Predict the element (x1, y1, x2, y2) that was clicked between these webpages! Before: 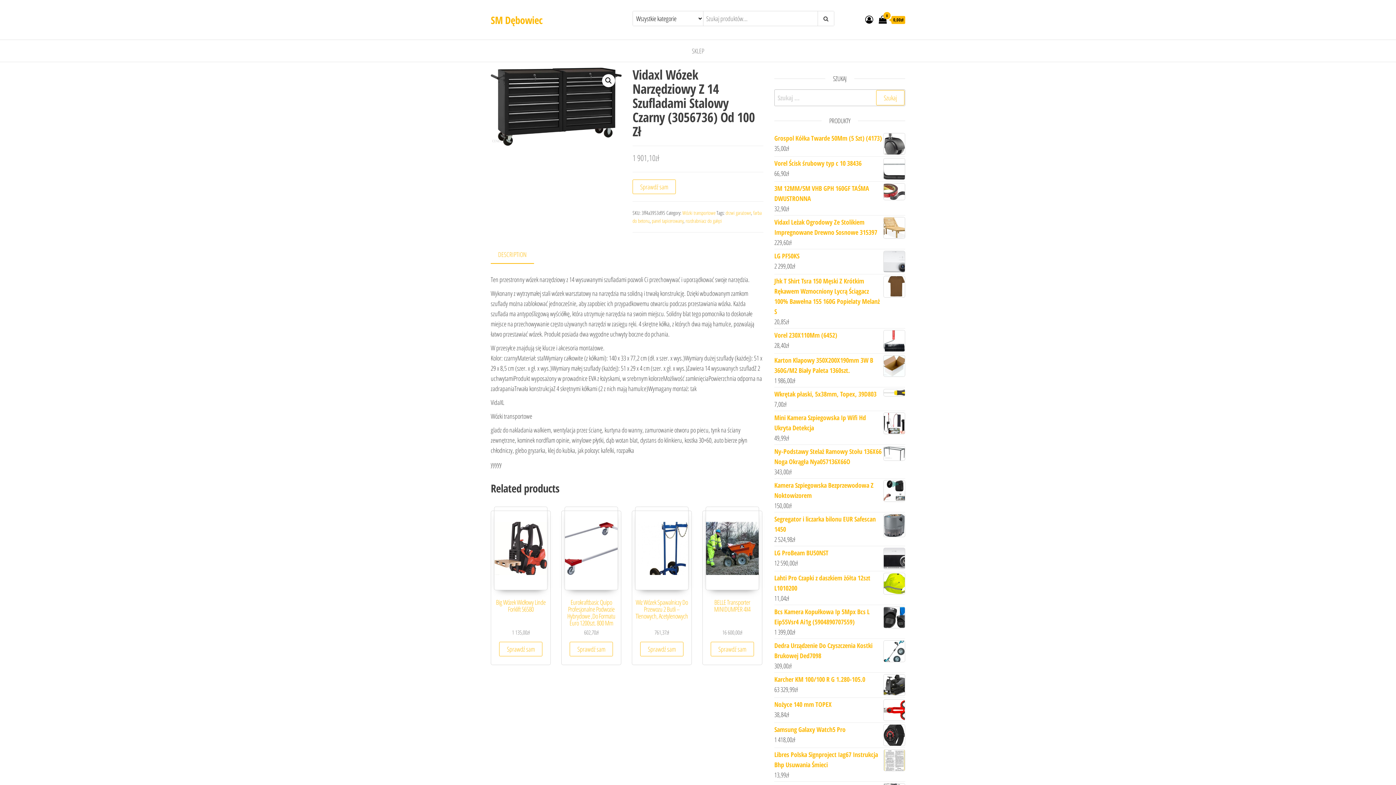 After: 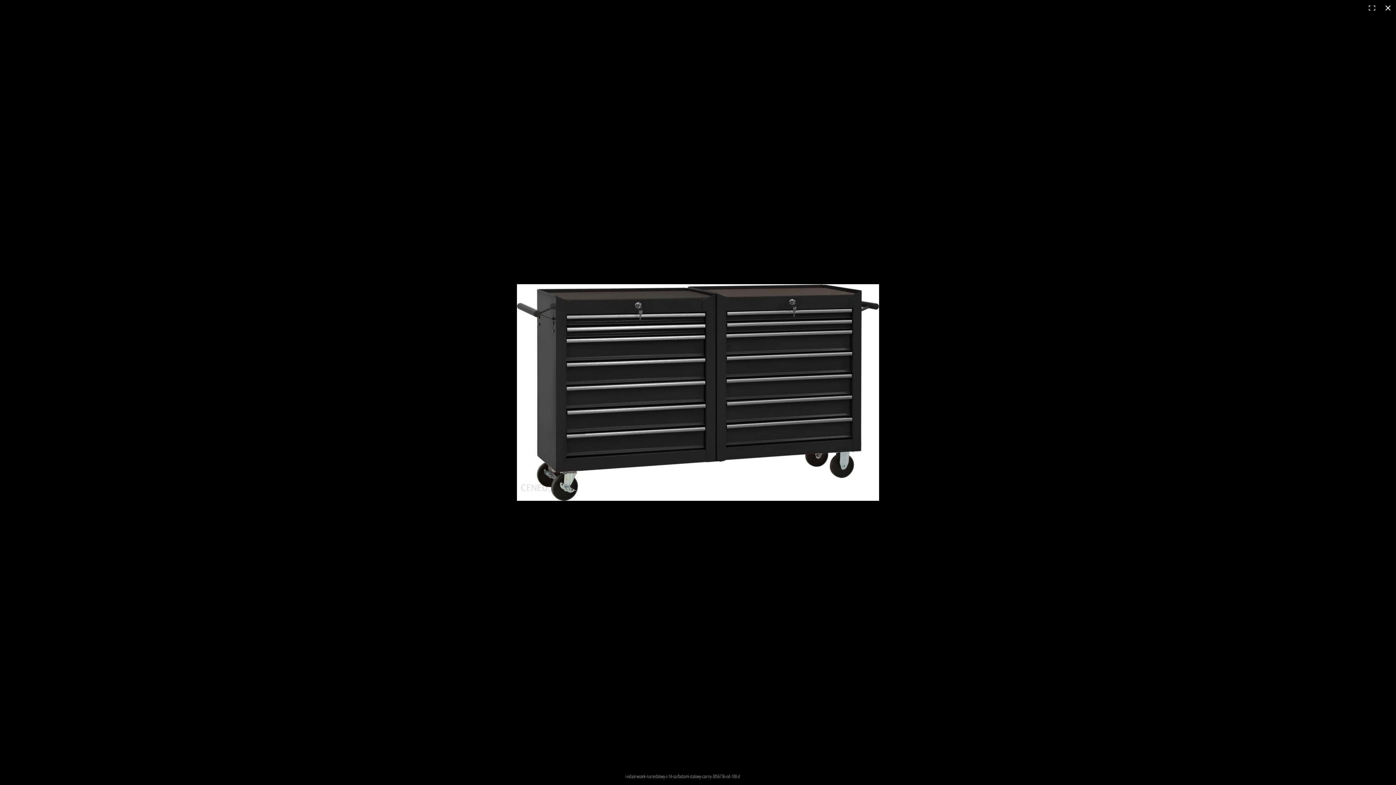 Action: bbox: (602, 74, 615, 87)